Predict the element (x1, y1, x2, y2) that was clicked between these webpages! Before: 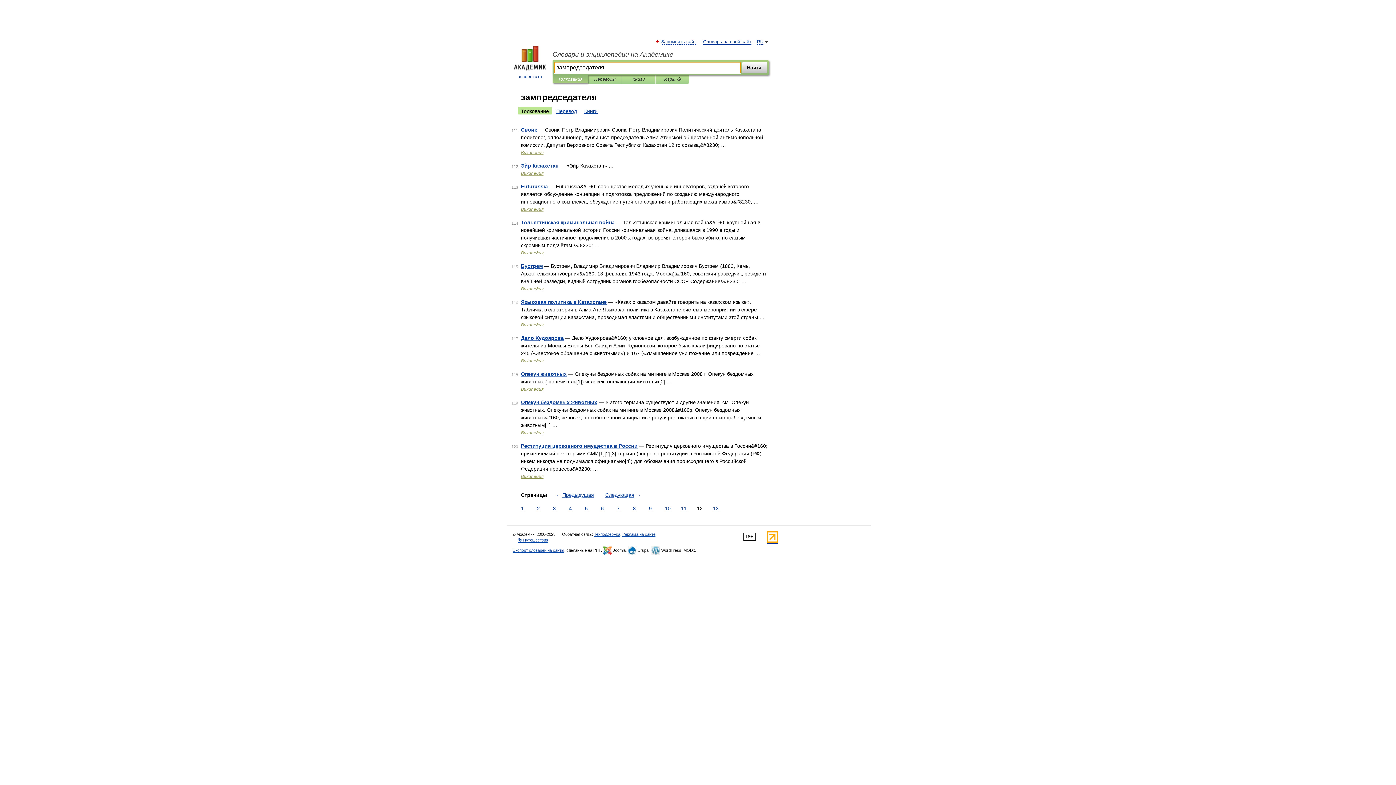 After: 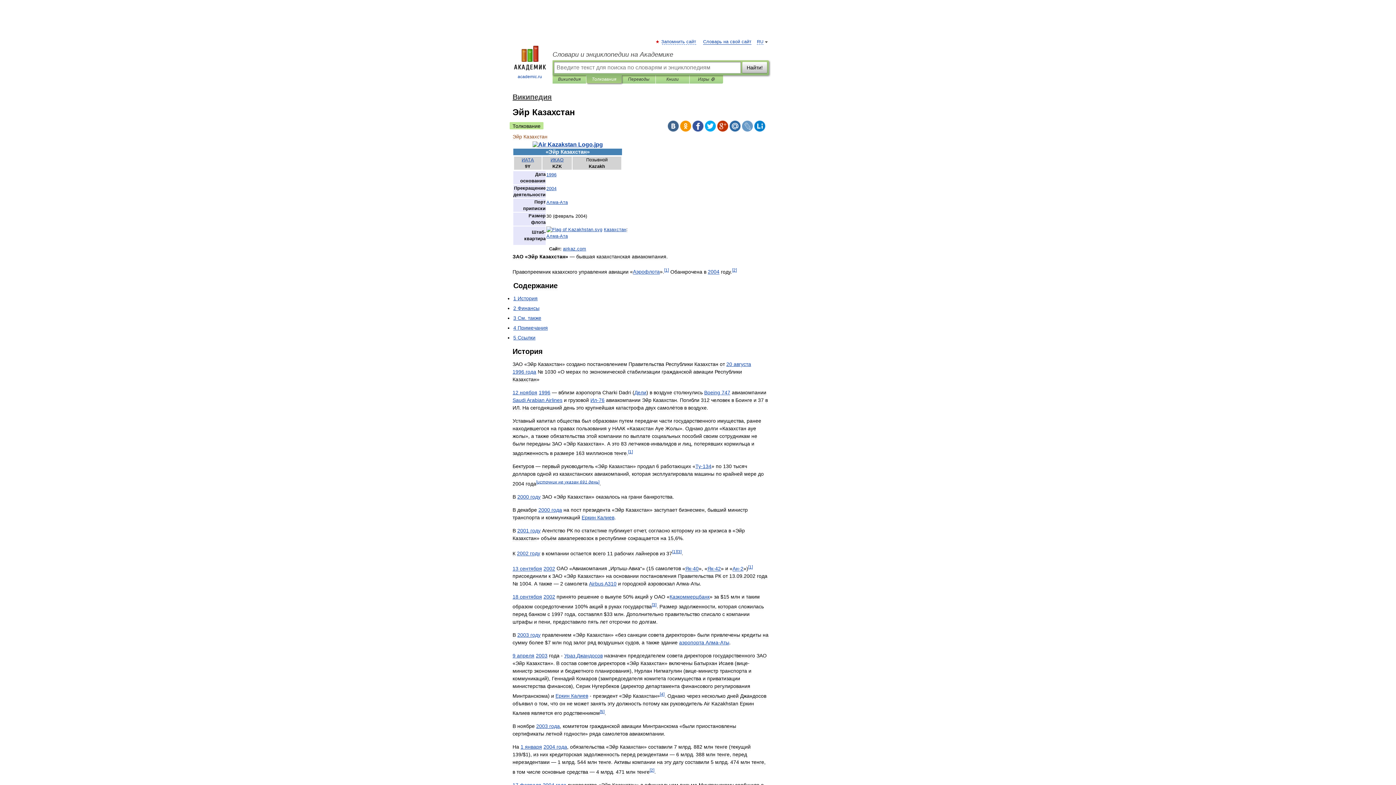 Action: bbox: (521, 162, 558, 168) label: Эйр Казахстан